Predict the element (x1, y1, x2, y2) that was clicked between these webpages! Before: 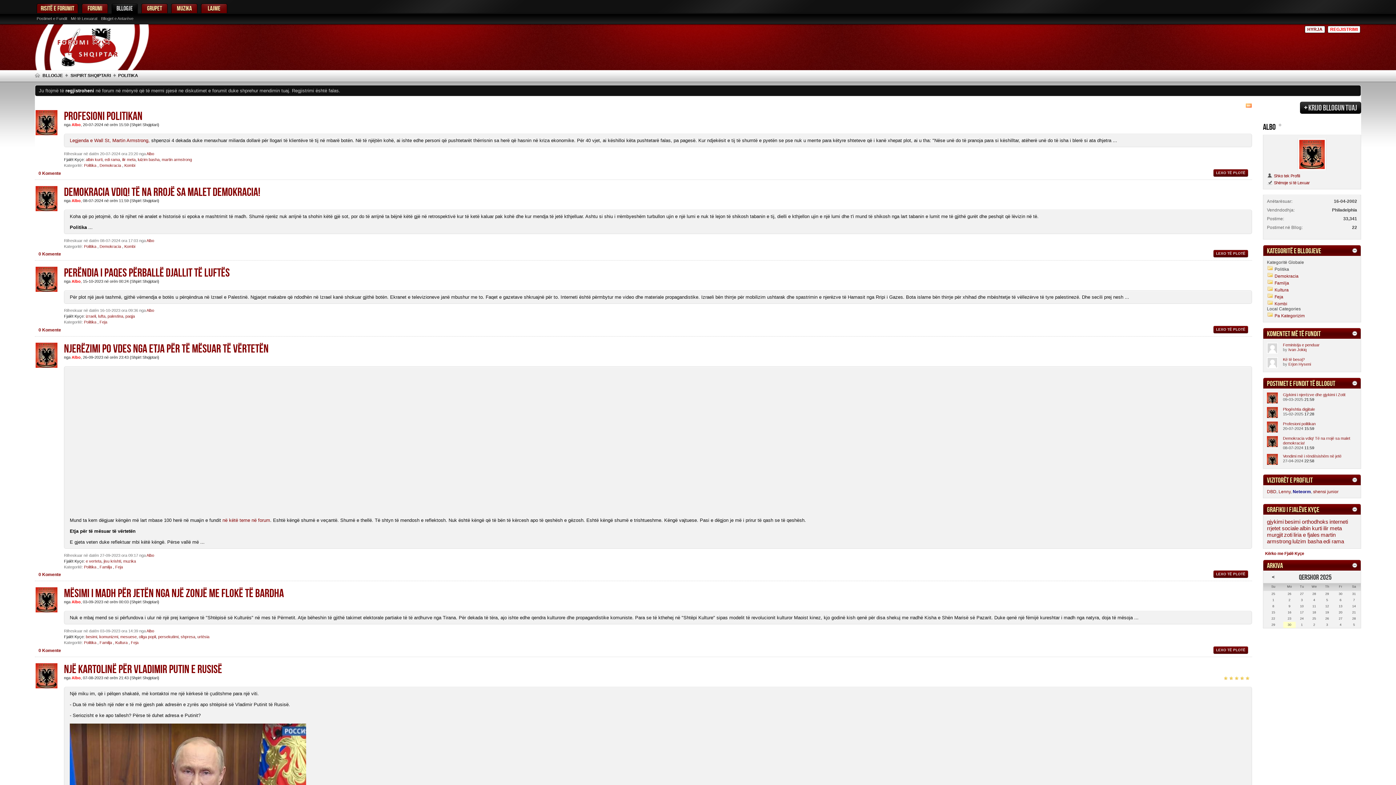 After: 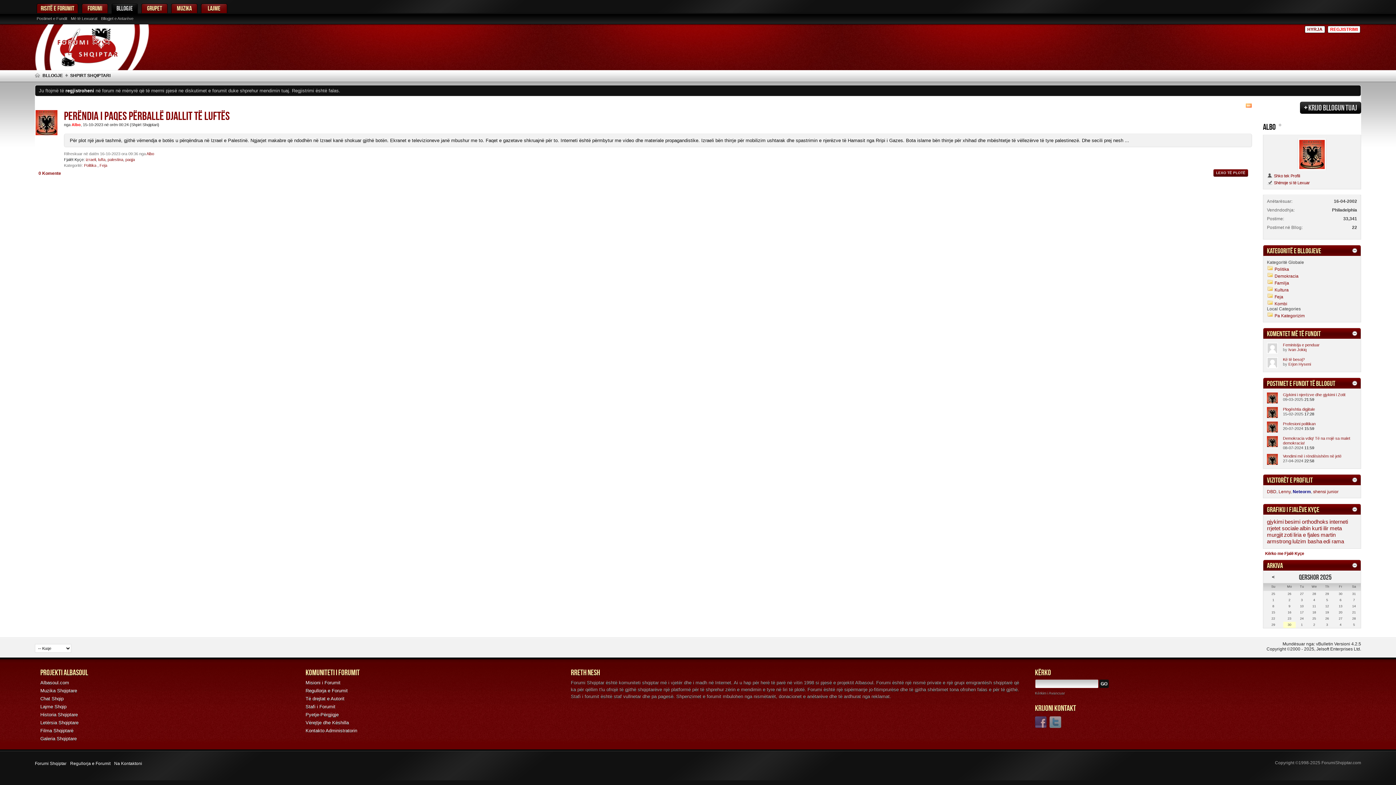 Action: label: lufta bbox: (98, 314, 105, 318)